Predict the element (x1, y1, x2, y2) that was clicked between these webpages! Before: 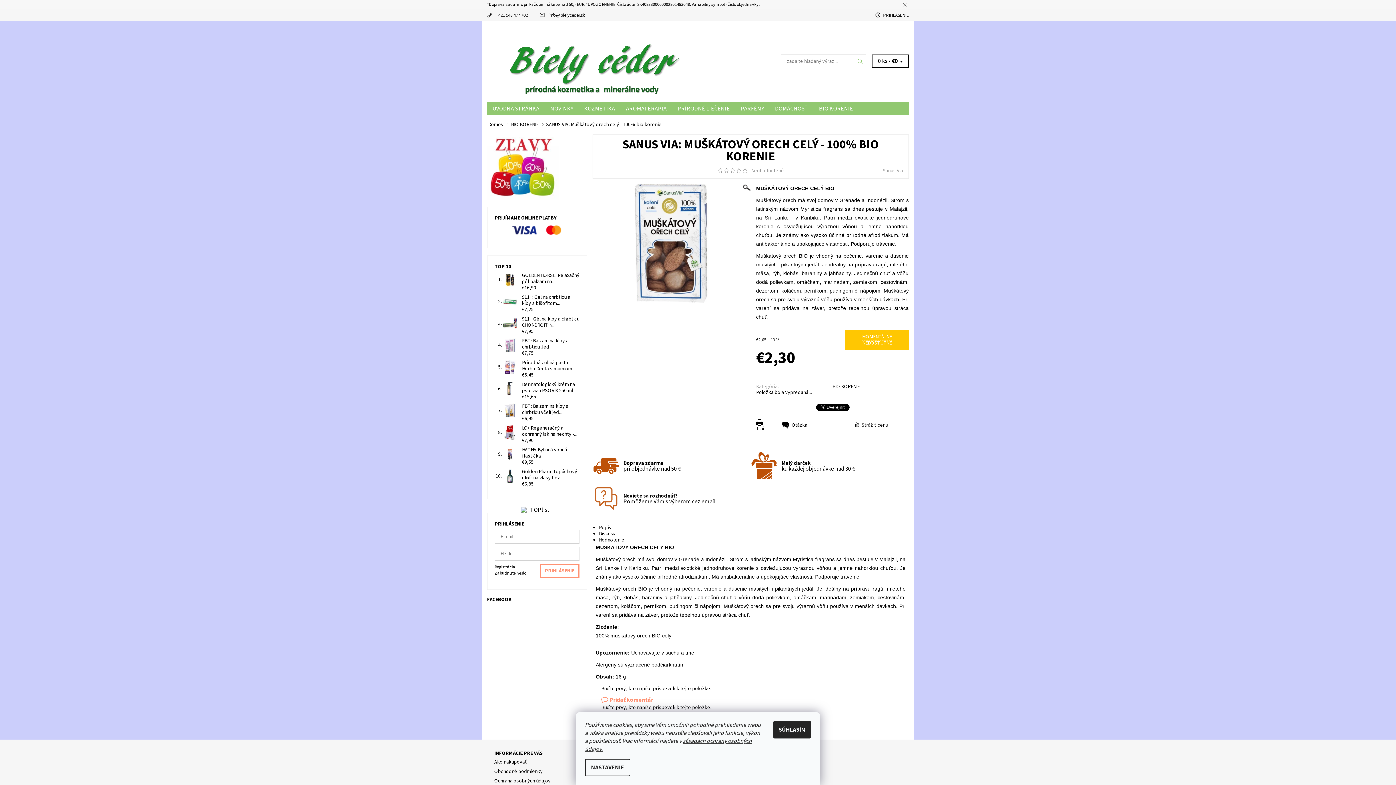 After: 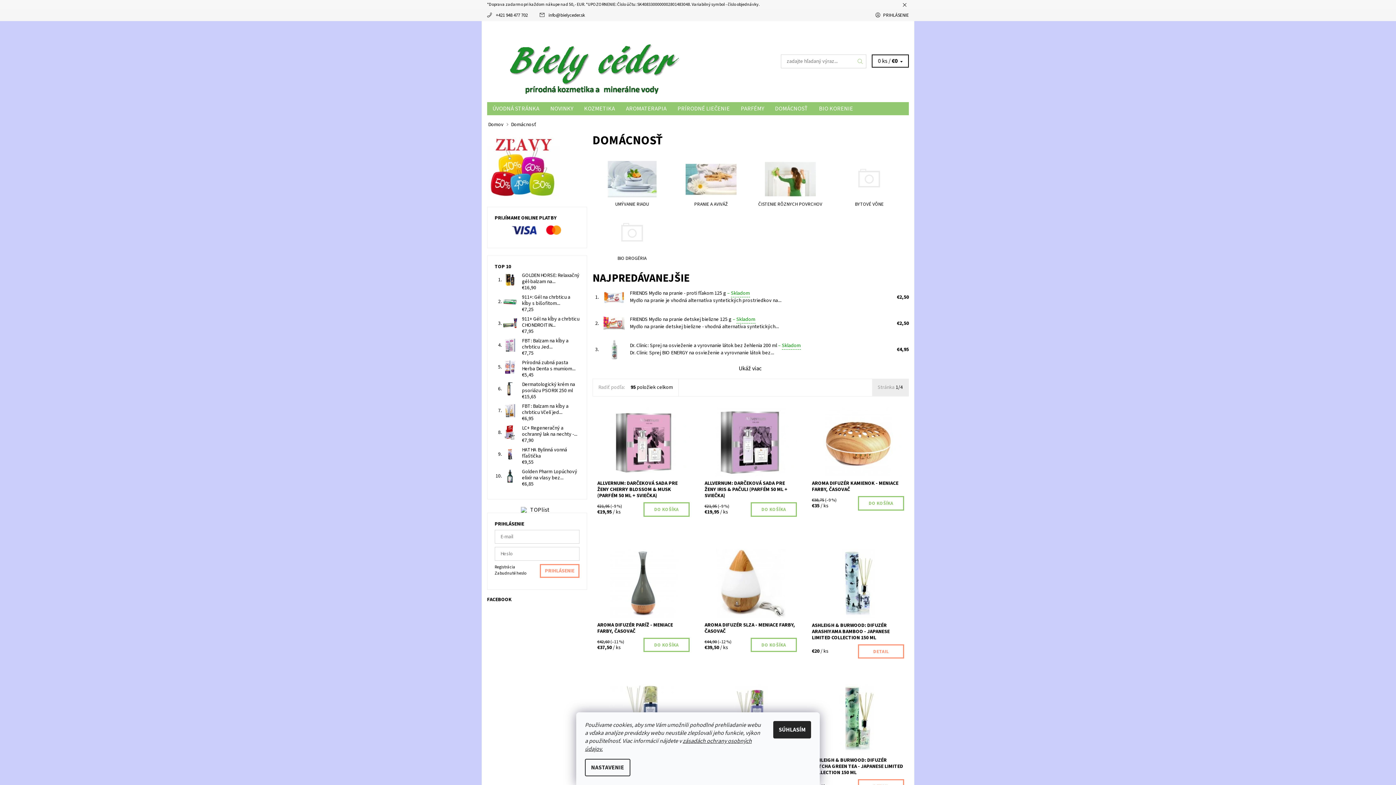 Action: label: DOMÁCNOSŤ bbox: (769, 102, 813, 115)